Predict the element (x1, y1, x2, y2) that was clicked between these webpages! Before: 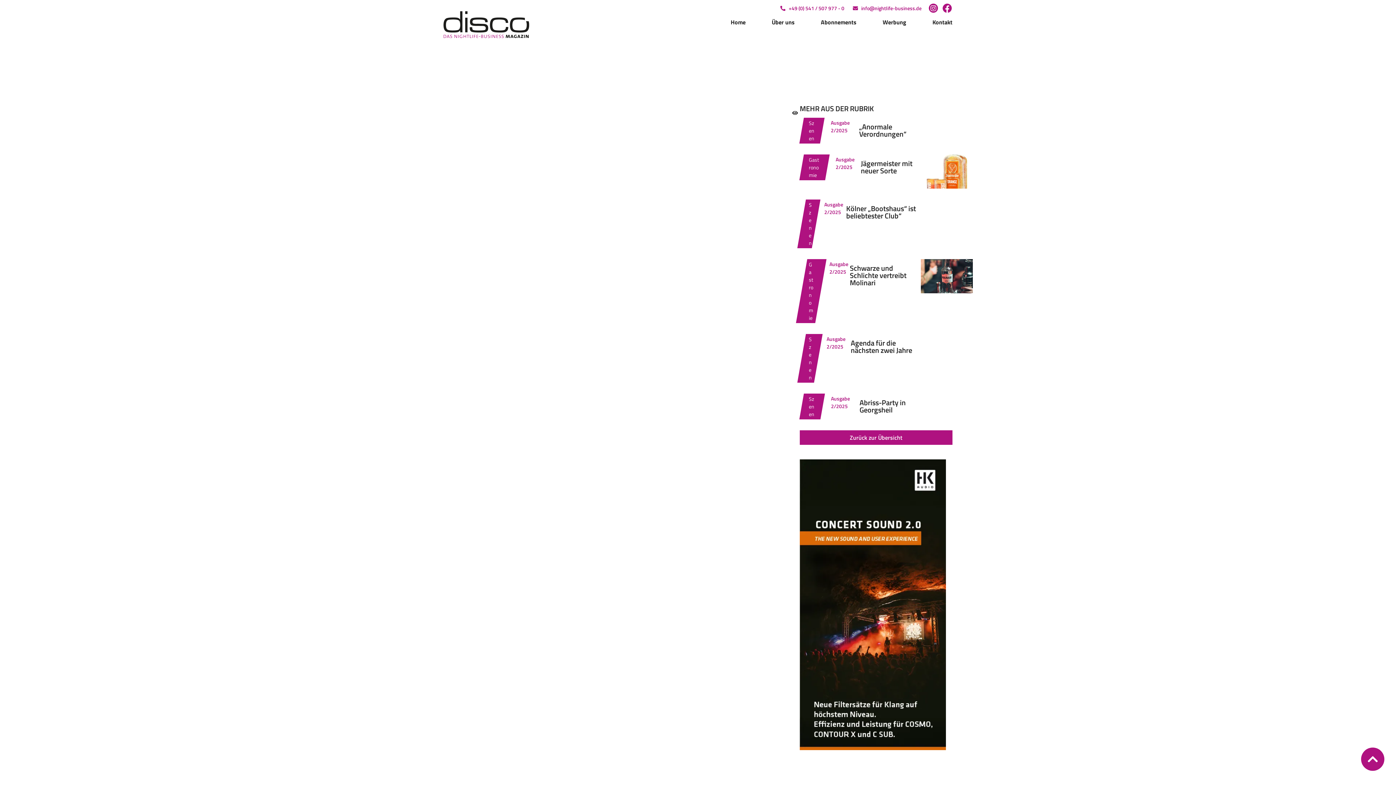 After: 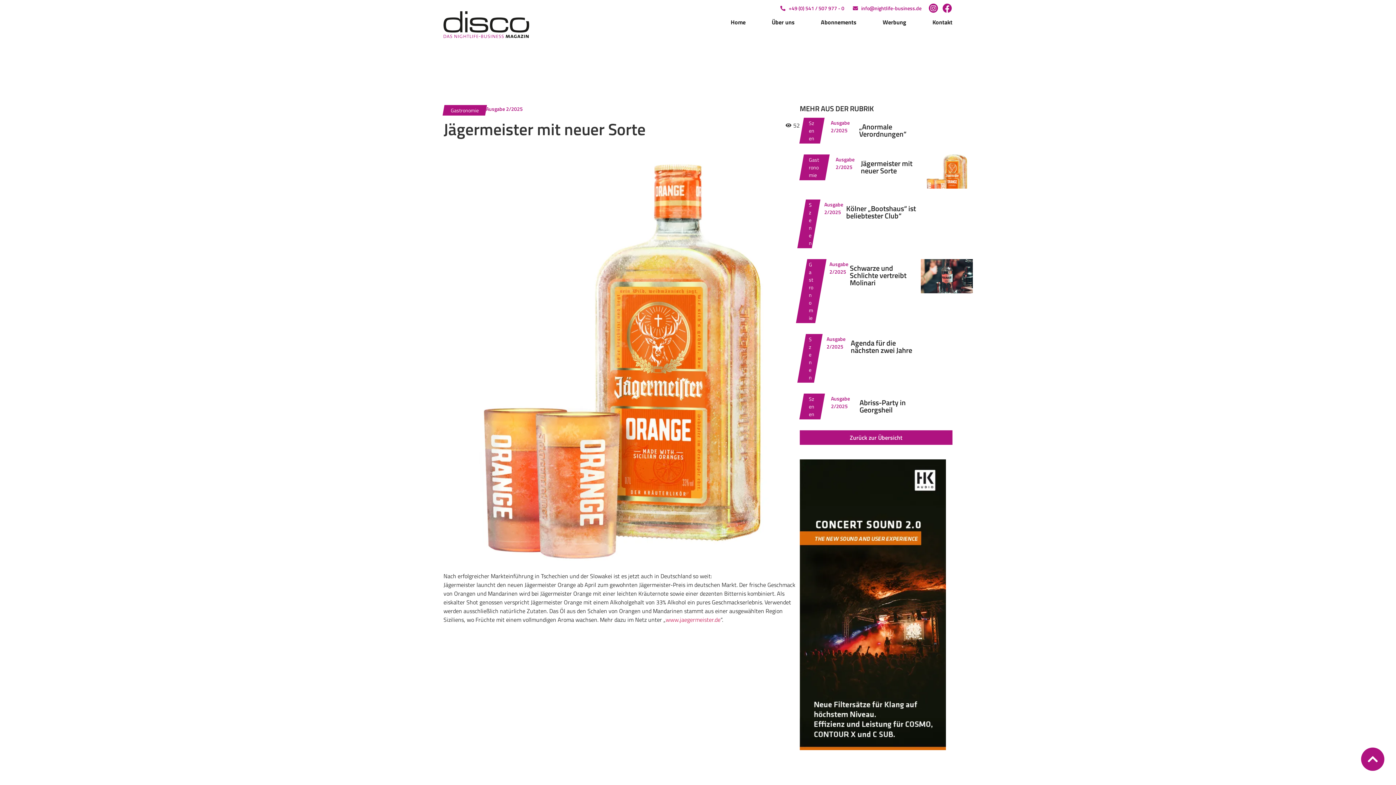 Action: bbox: (921, 154, 973, 188)